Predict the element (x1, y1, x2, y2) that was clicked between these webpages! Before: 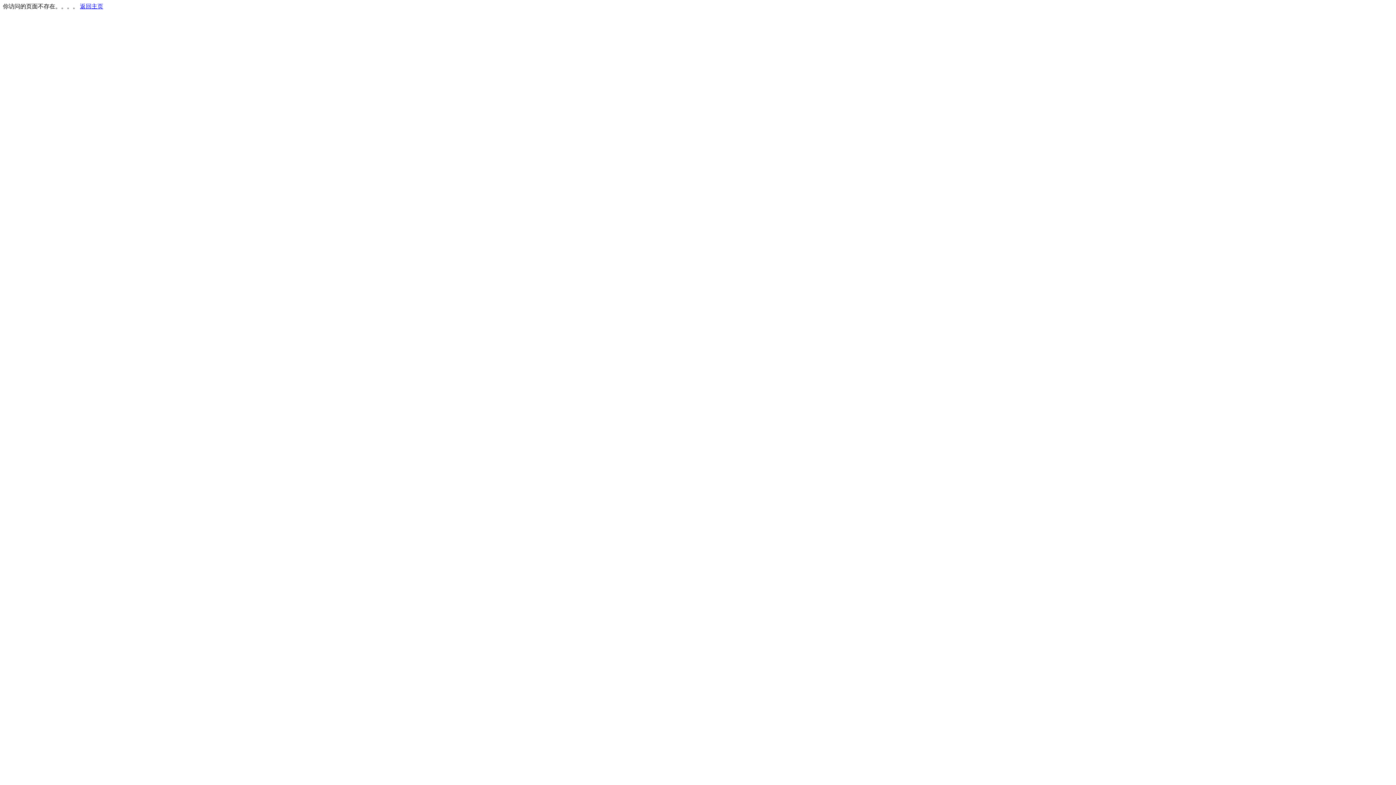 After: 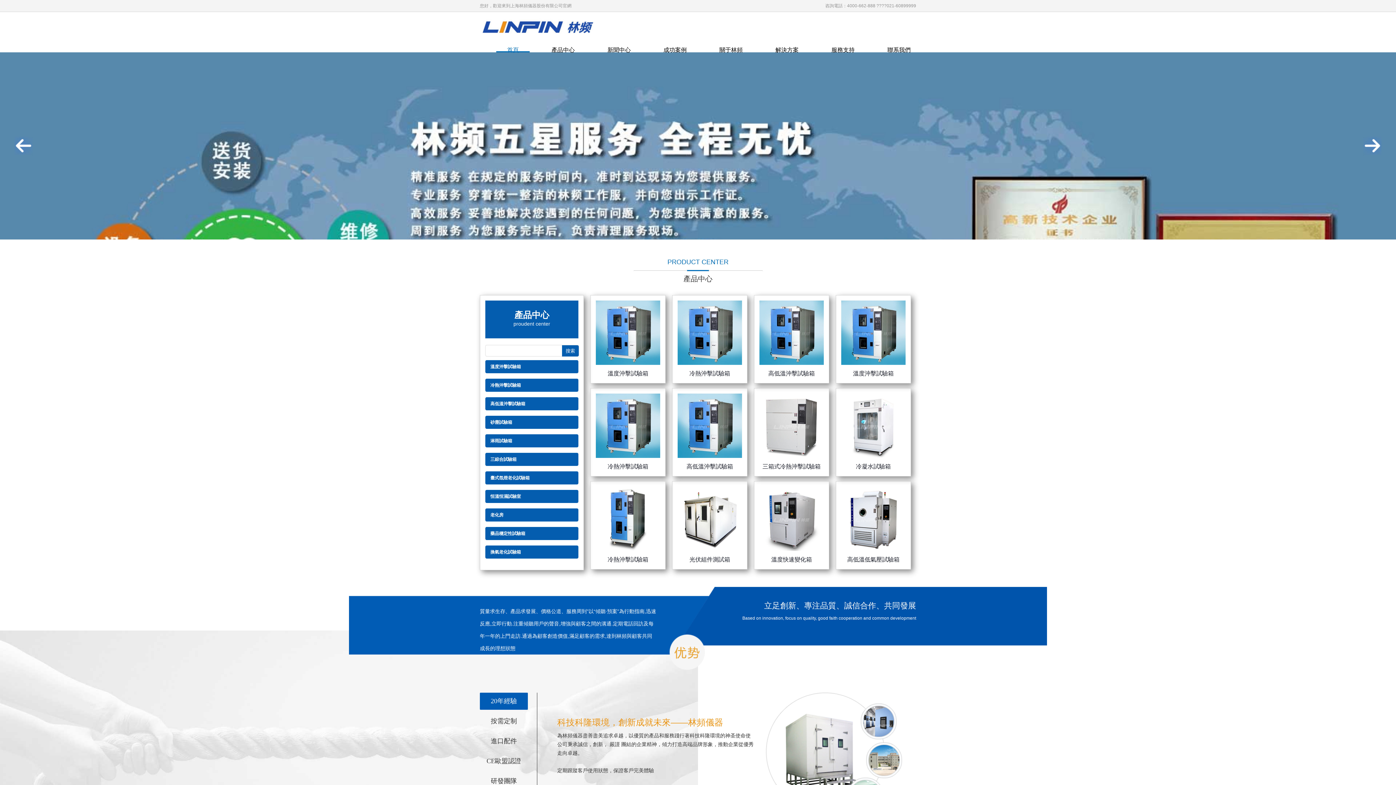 Action: bbox: (80, 3, 103, 9) label: 返回主页